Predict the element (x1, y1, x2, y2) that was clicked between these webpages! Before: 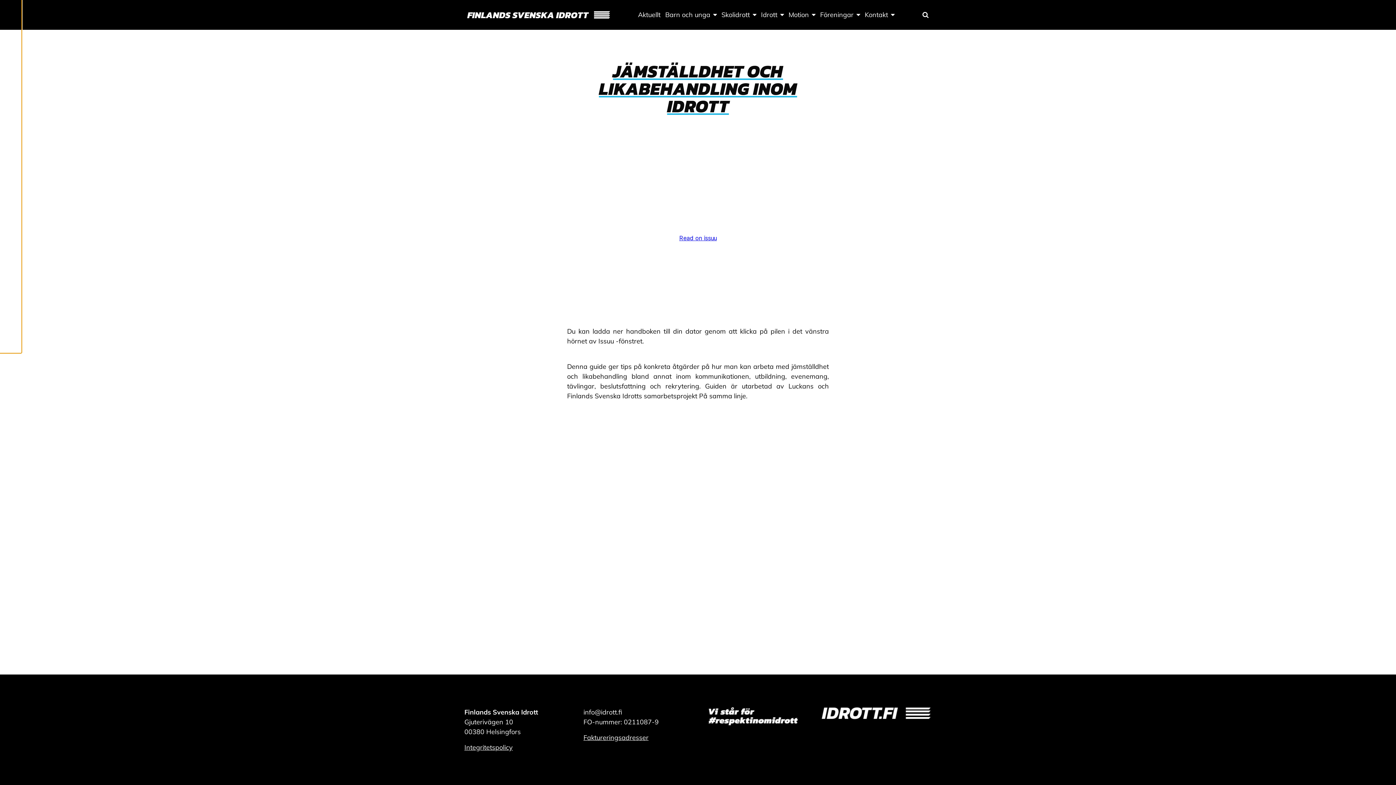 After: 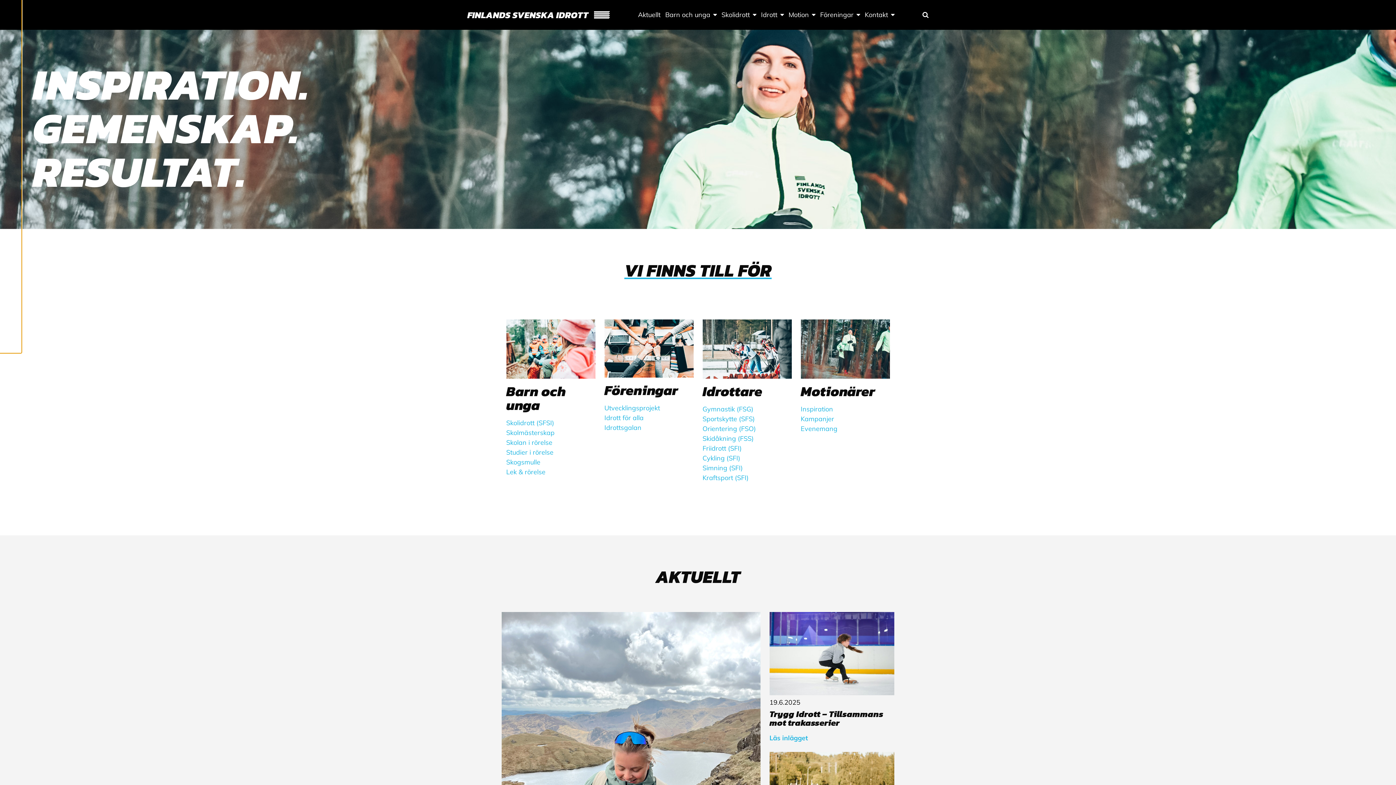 Action: label: Finlands Svenska Idrott framsida bbox: (467, 8, 610, 21)